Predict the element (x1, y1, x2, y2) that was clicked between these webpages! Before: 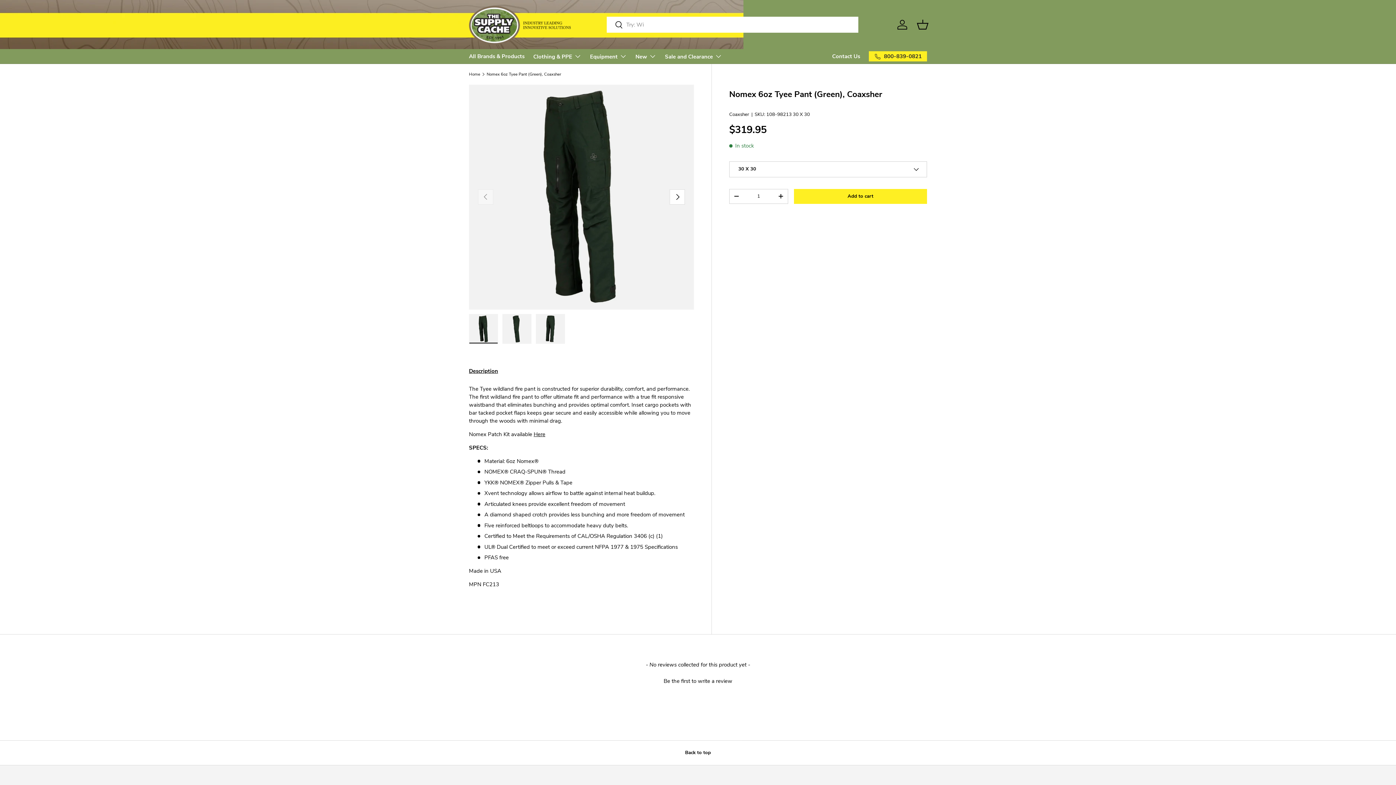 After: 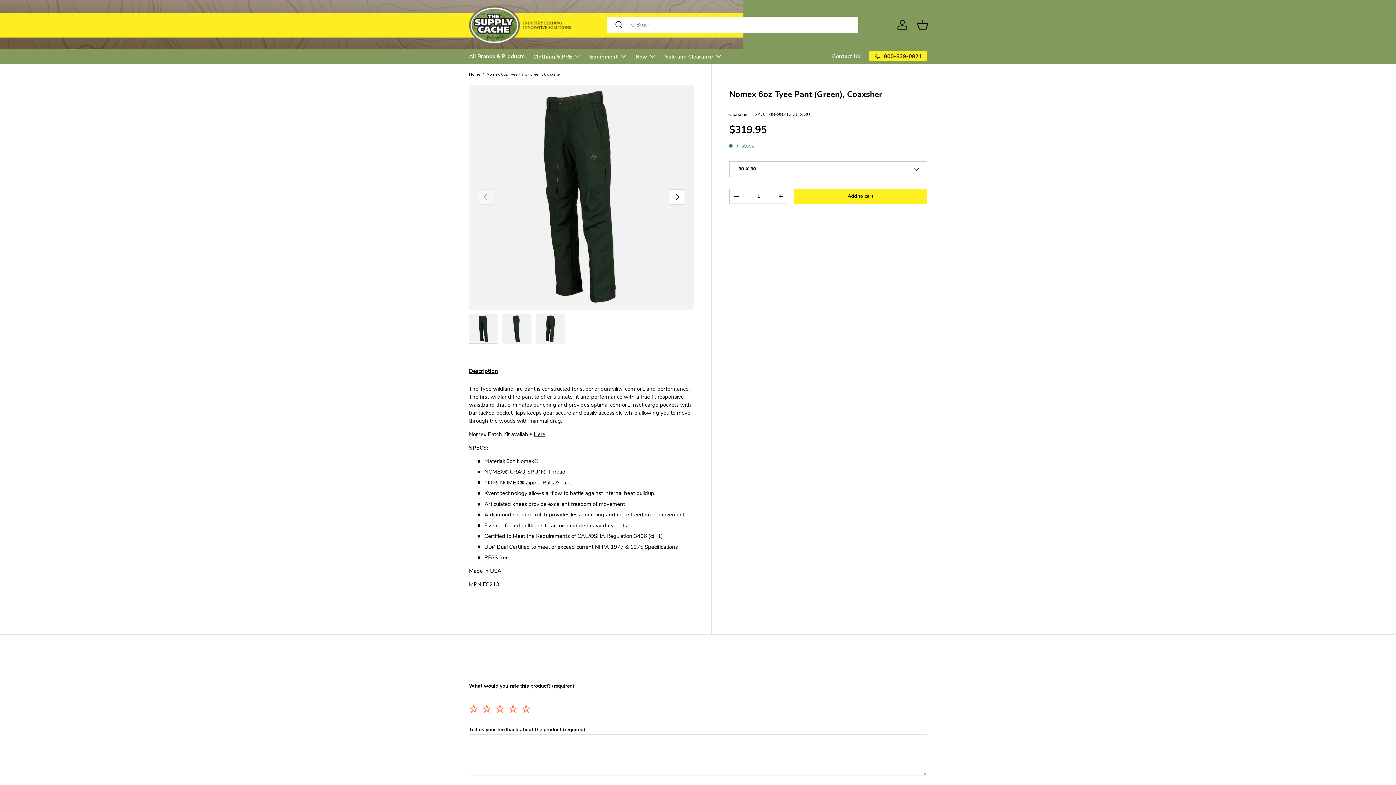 Action: label: Be the first to write a review bbox: (469, 676, 927, 685)